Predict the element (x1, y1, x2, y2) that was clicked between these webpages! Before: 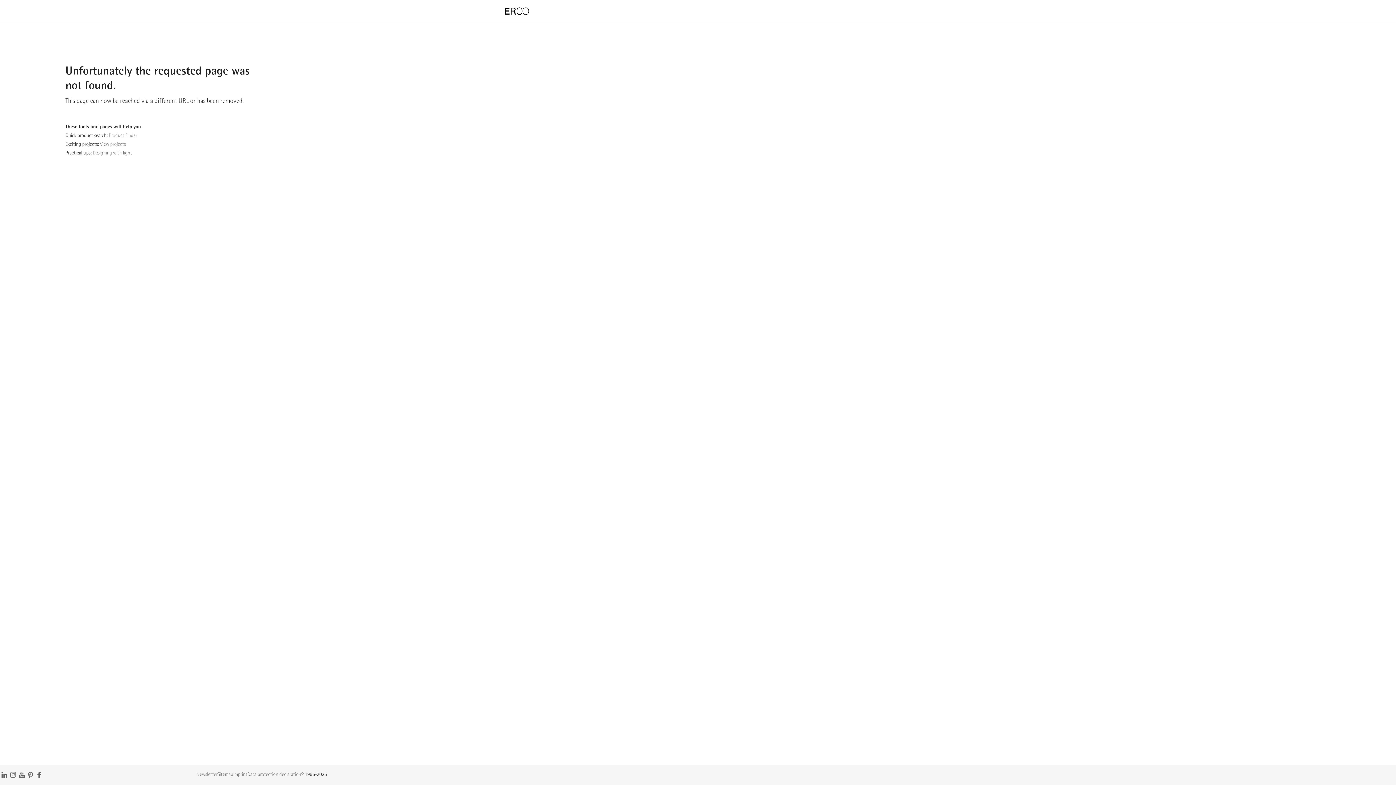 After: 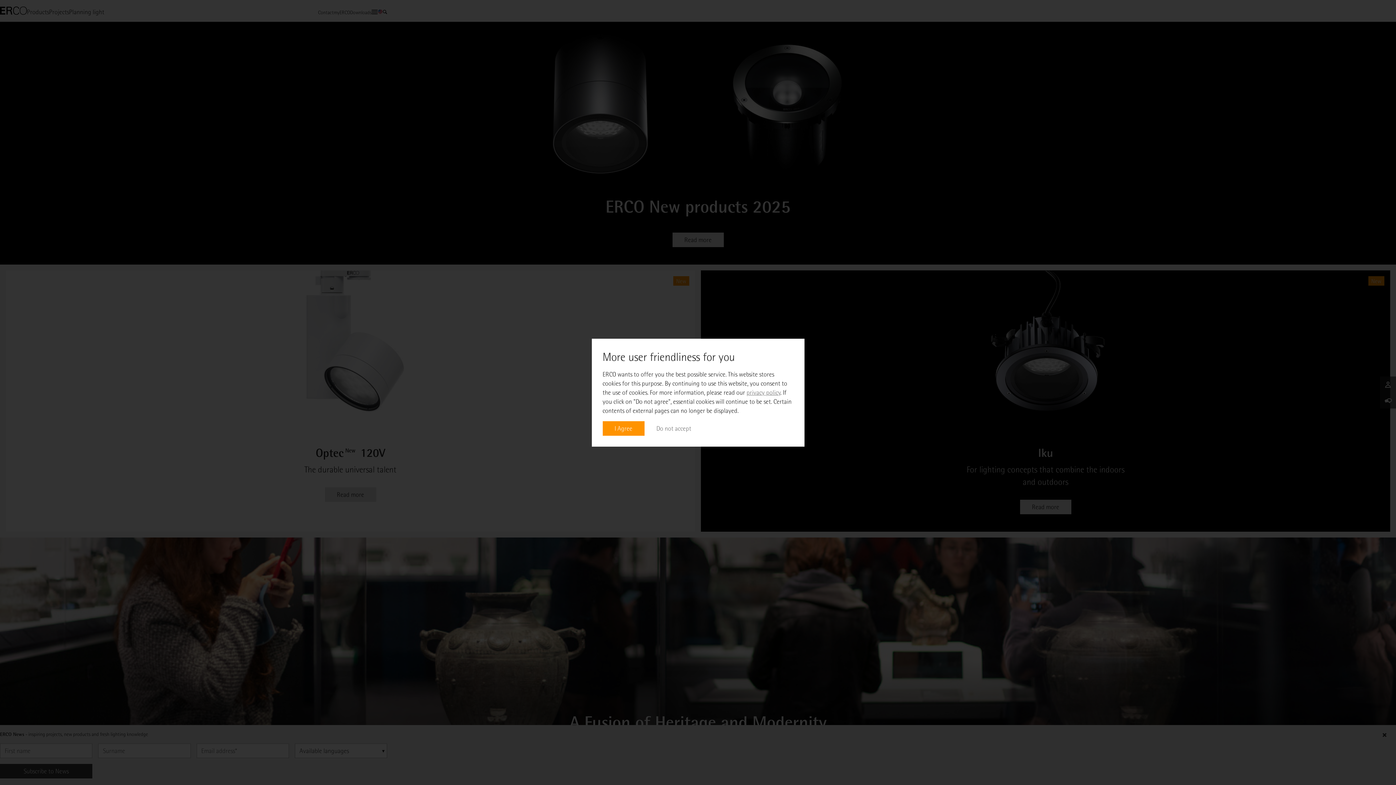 Action: bbox: (504, 7, 529, 15)